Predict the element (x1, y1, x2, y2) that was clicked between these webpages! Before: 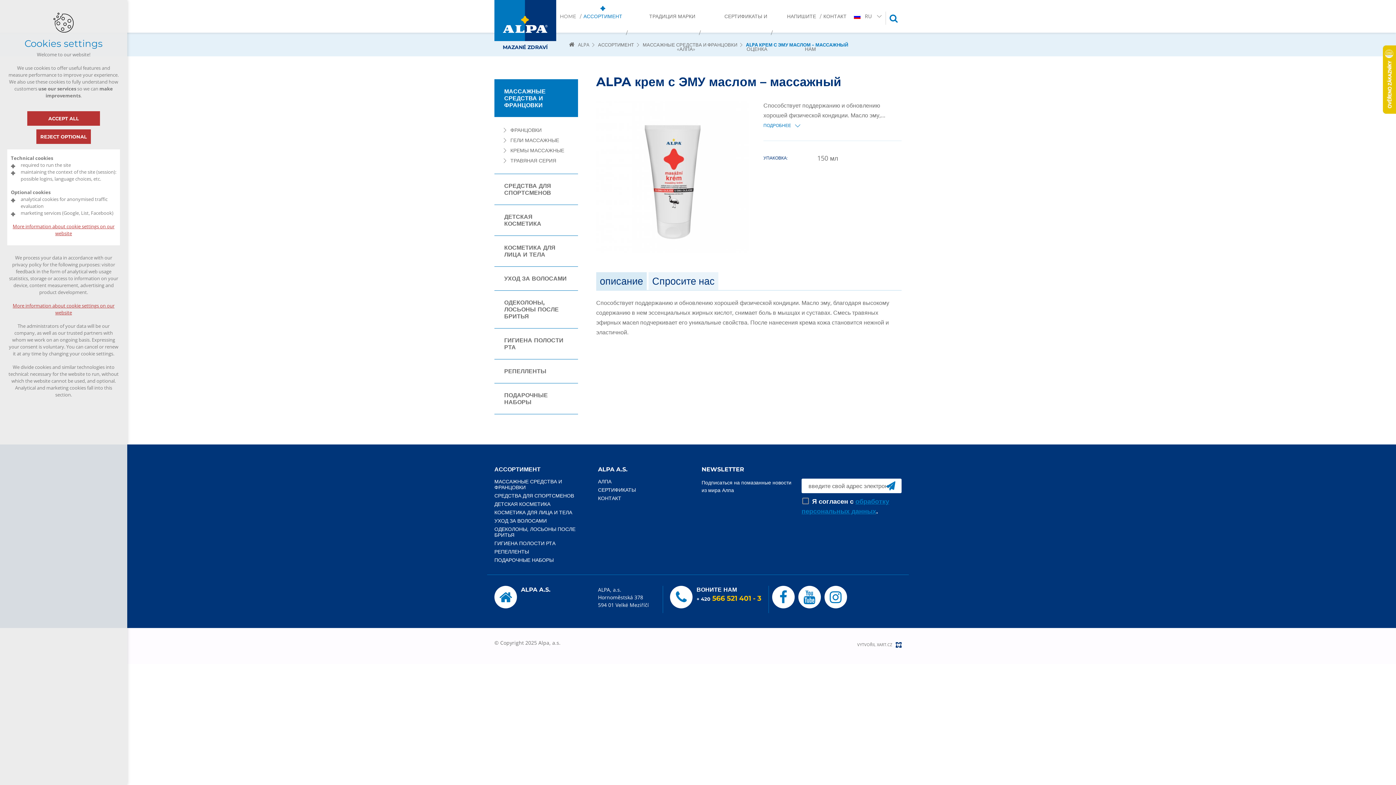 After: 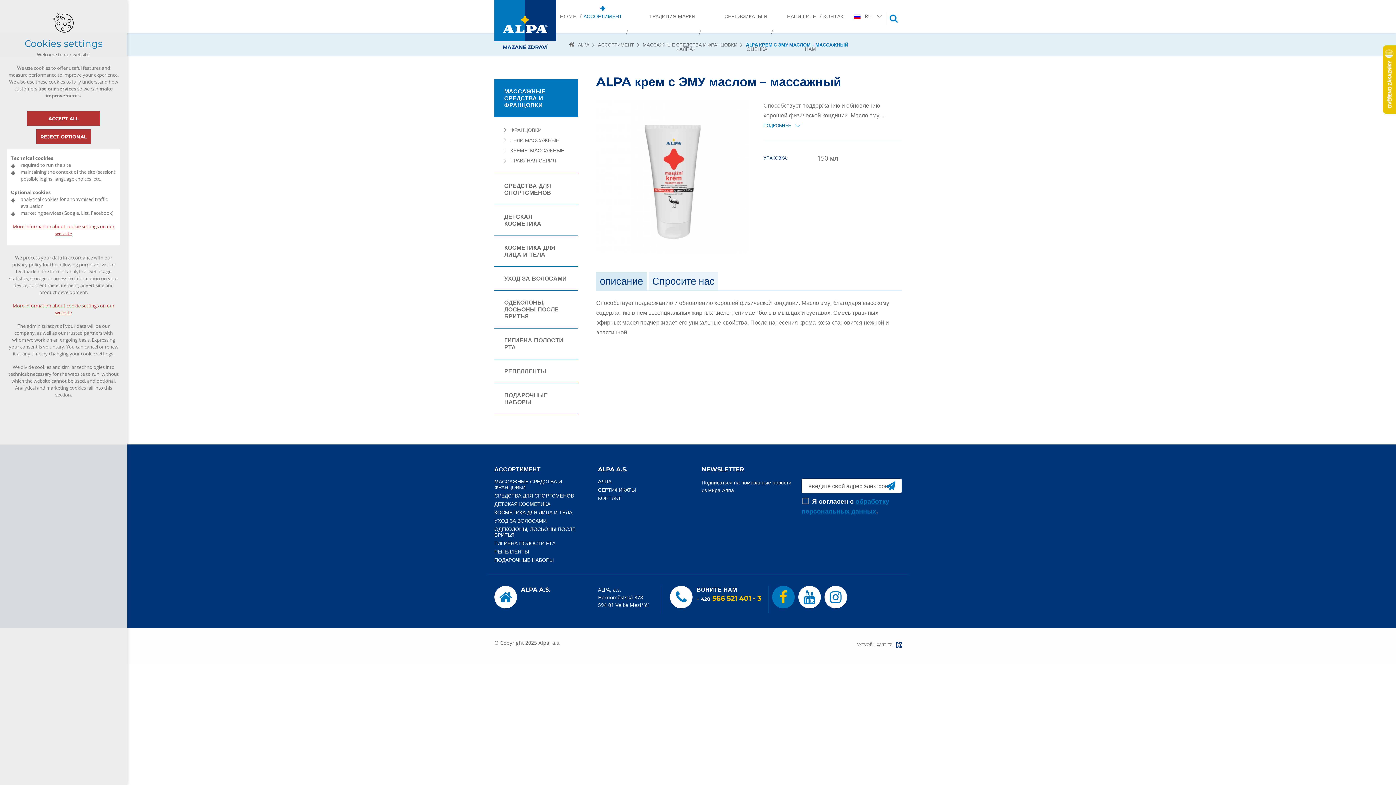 Action: label: Facebook bbox: (772, 586, 794, 608)